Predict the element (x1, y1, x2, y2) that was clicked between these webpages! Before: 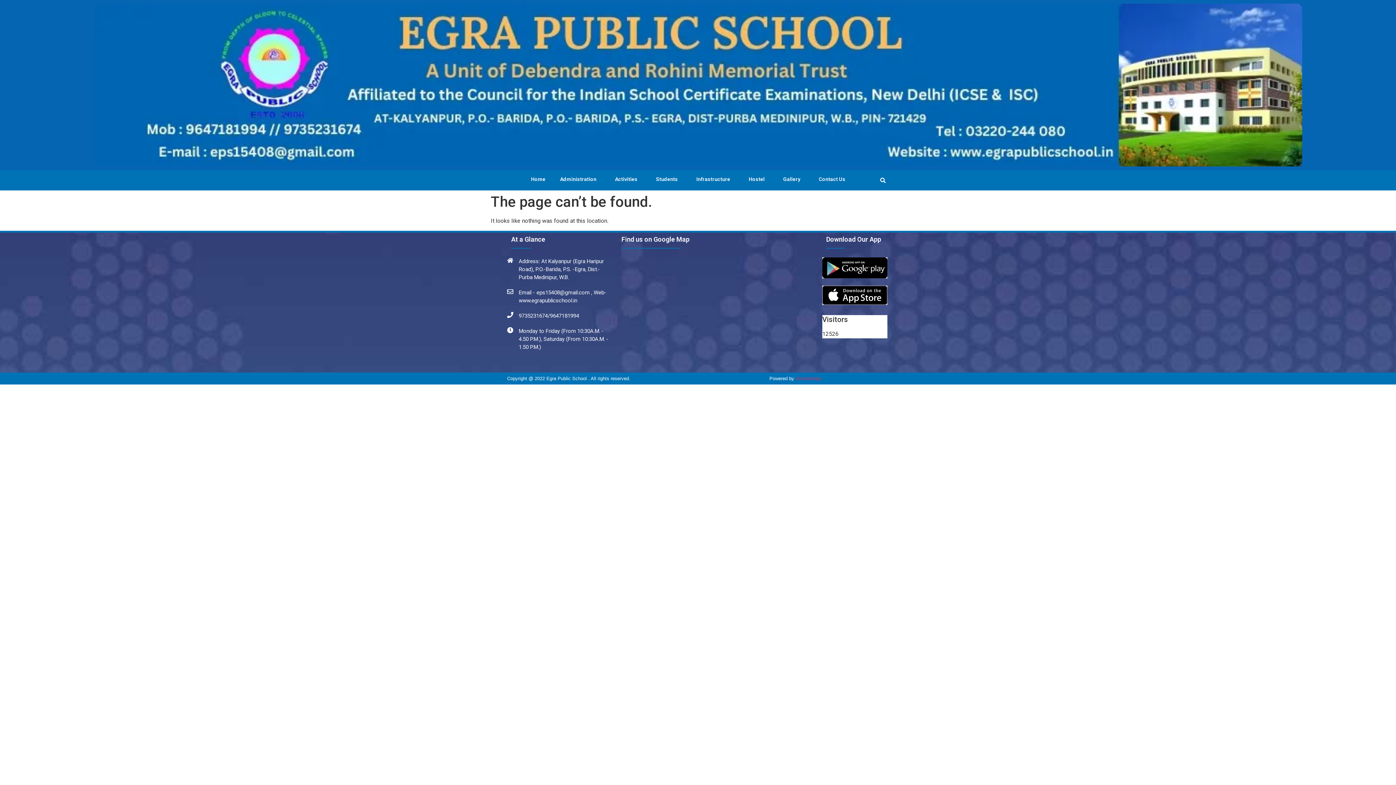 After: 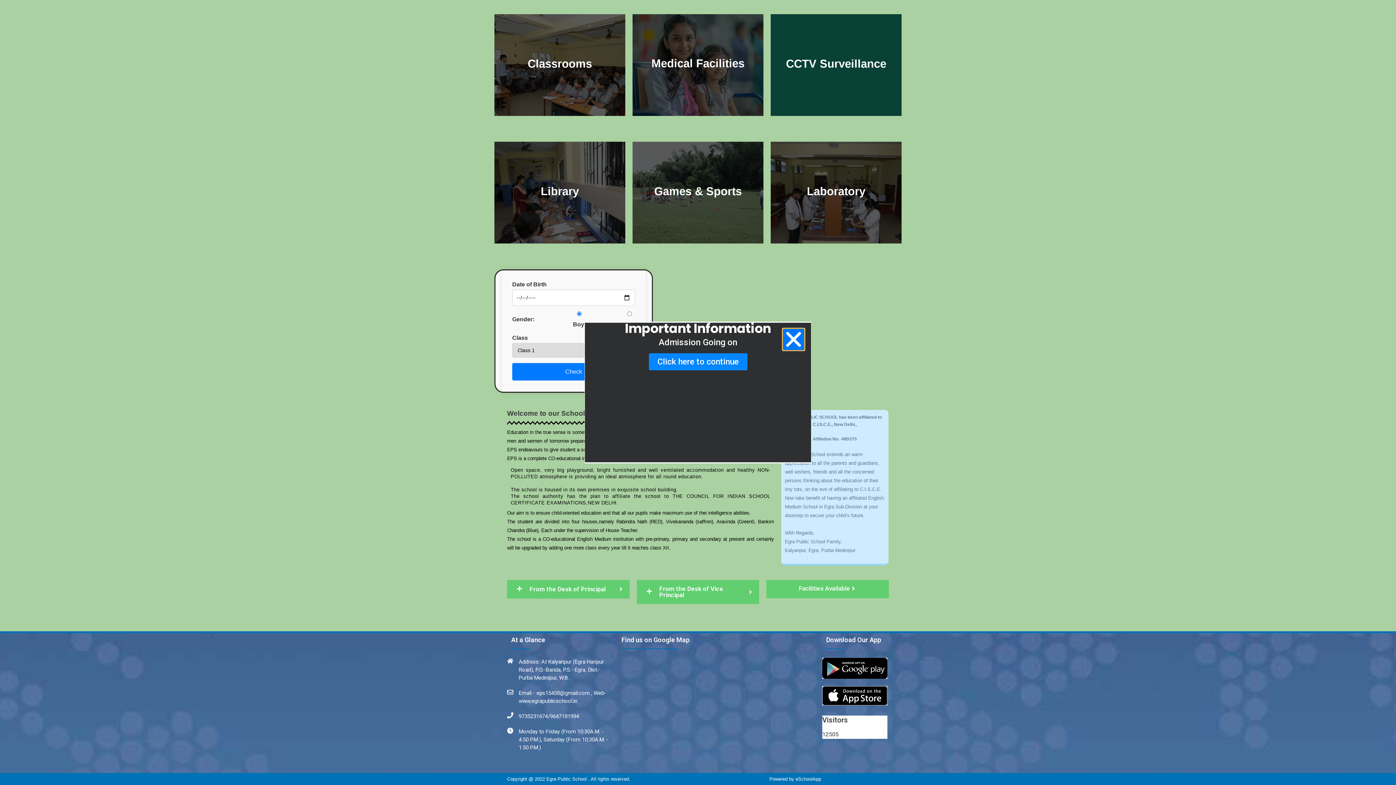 Action: bbox: (523, 170, 552, 188) label: Home